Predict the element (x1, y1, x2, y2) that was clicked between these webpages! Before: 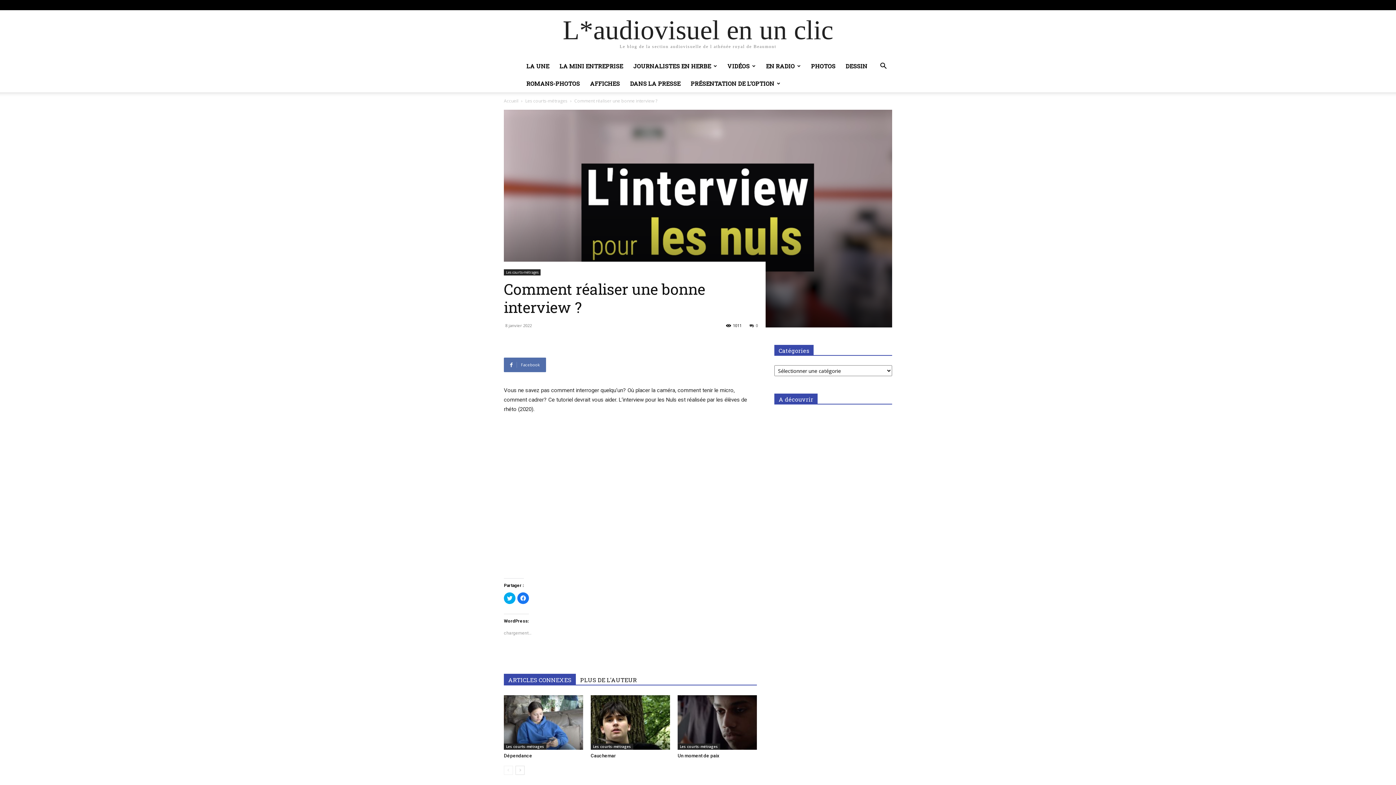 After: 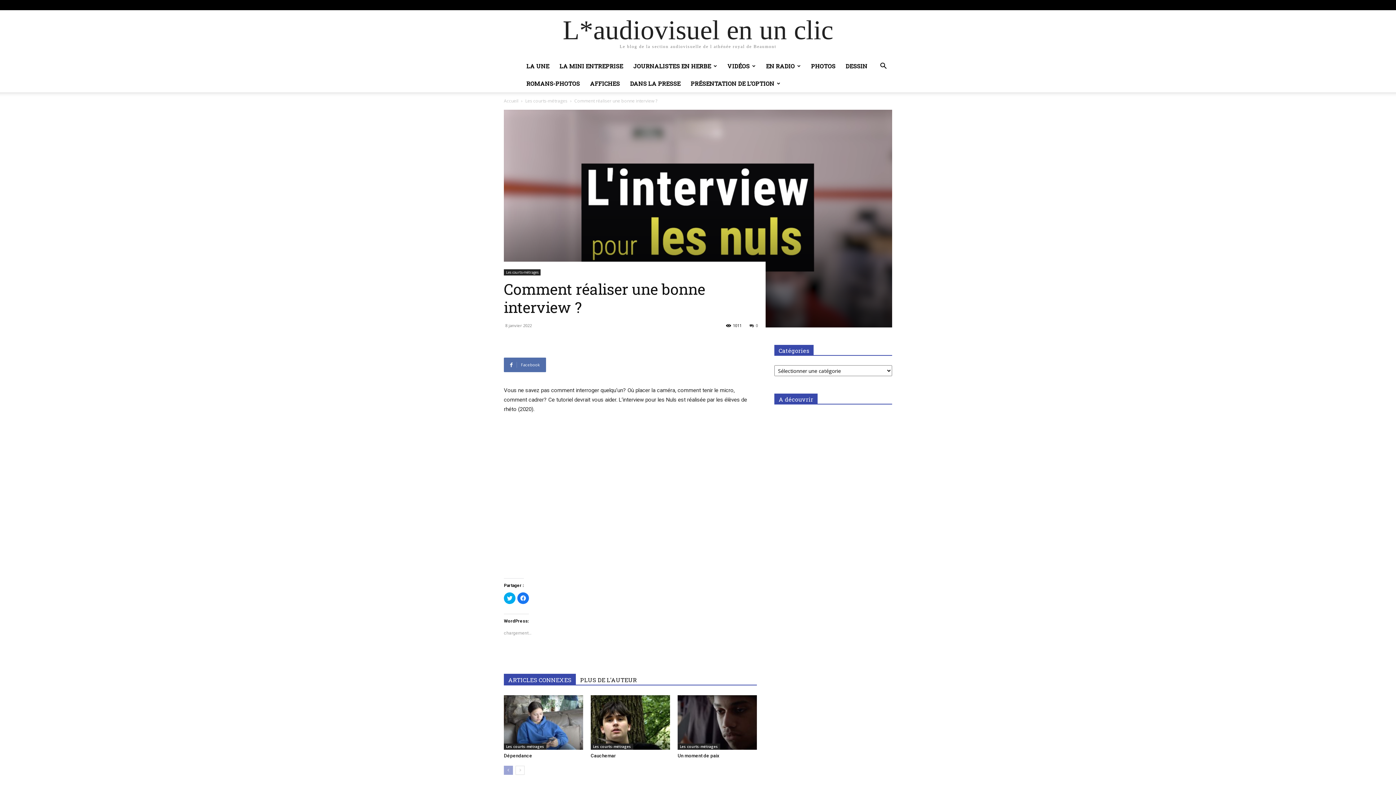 Action: bbox: (504, 766, 513, 775) label: prev-page